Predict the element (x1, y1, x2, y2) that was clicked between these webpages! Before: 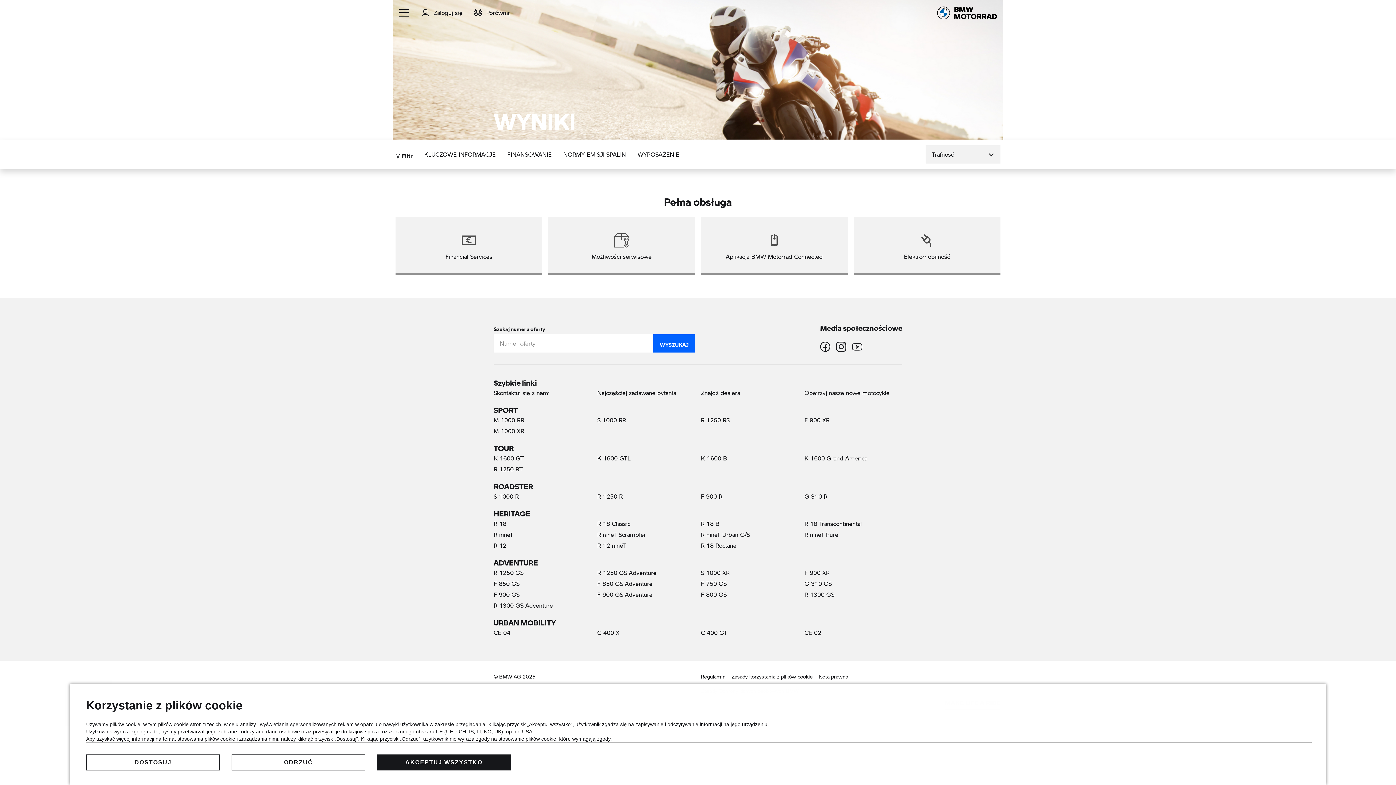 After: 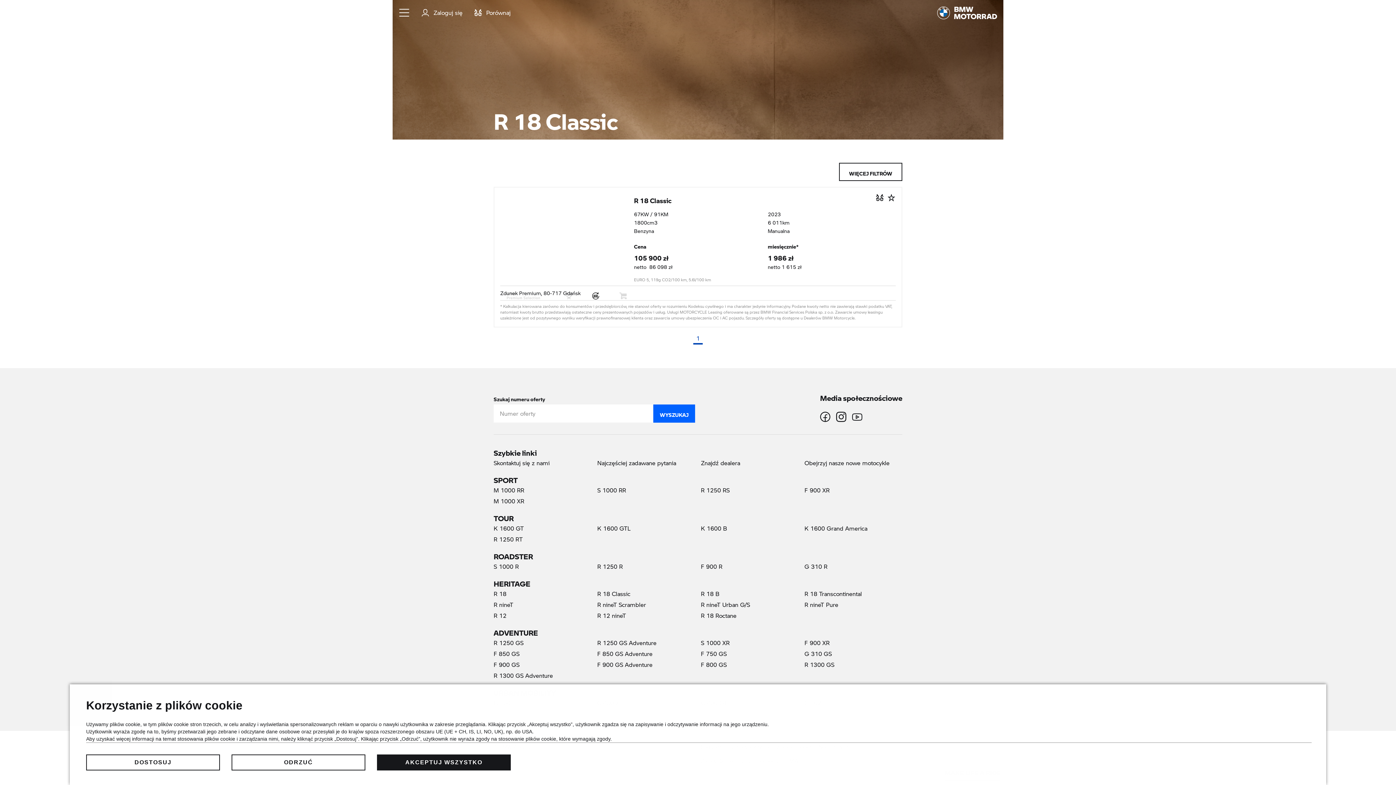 Action: bbox: (597, 519, 695, 528) label: R 18 Classic